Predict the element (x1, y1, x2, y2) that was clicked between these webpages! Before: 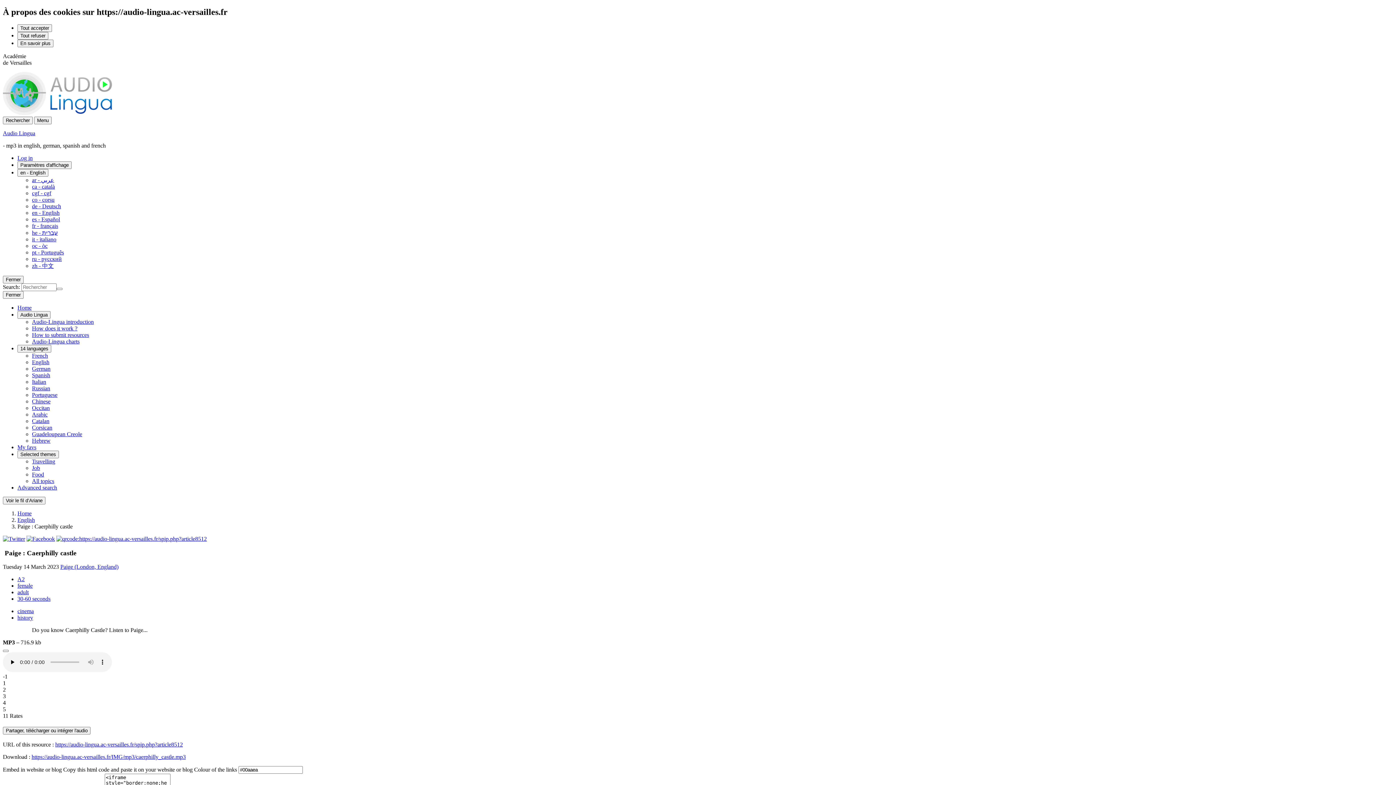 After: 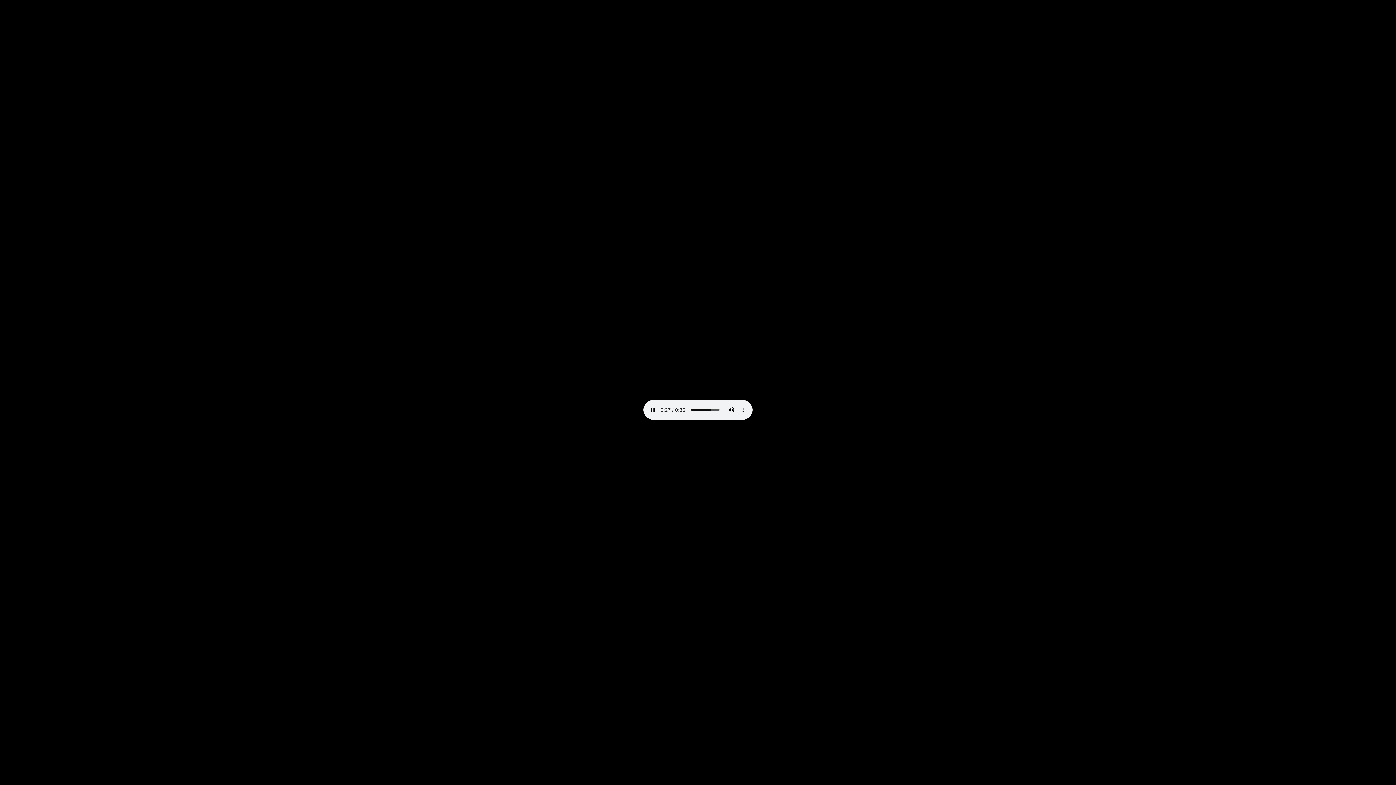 Action: bbox: (31, 754, 185, 760) label: https://audio-lingua.ac-versailles.fr/IMG/mp3/caerphilly_castle.mp3